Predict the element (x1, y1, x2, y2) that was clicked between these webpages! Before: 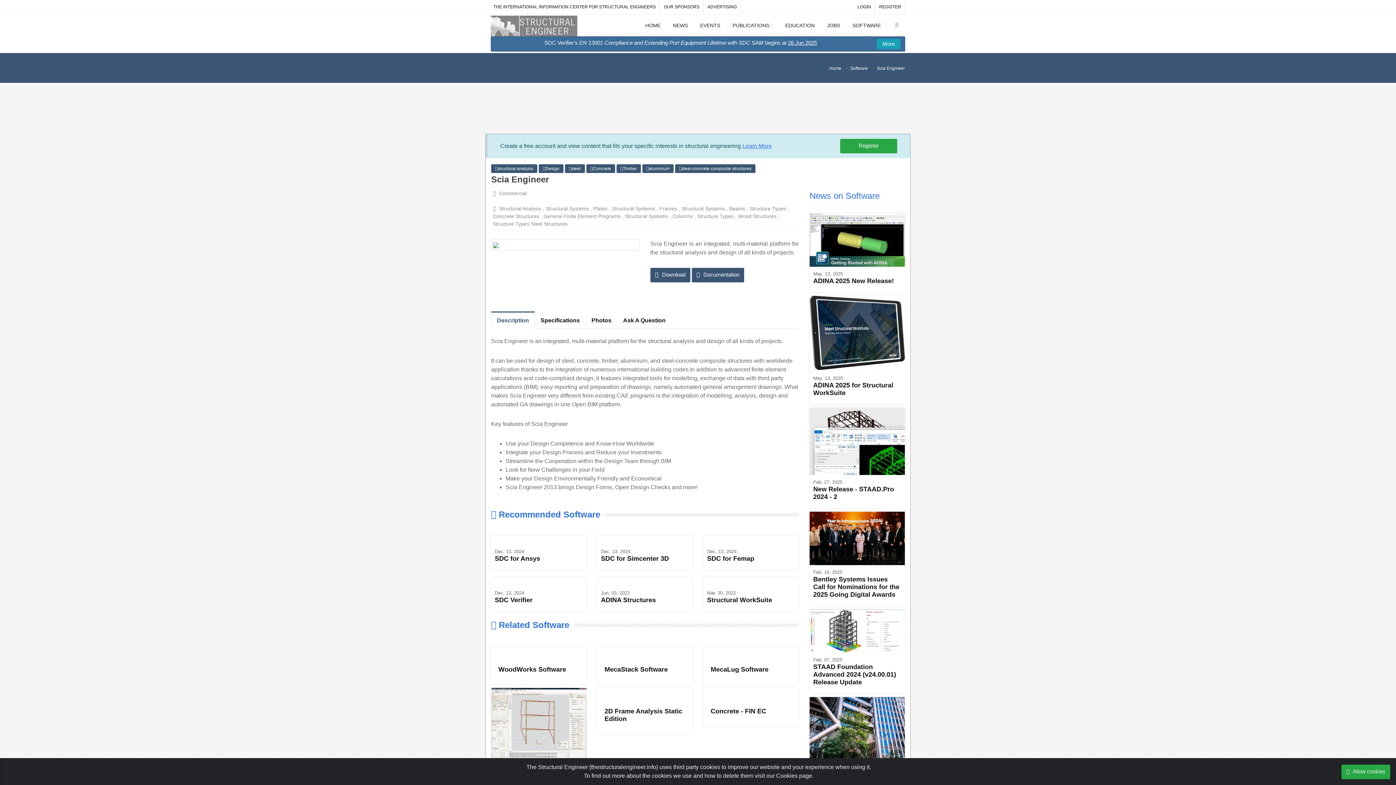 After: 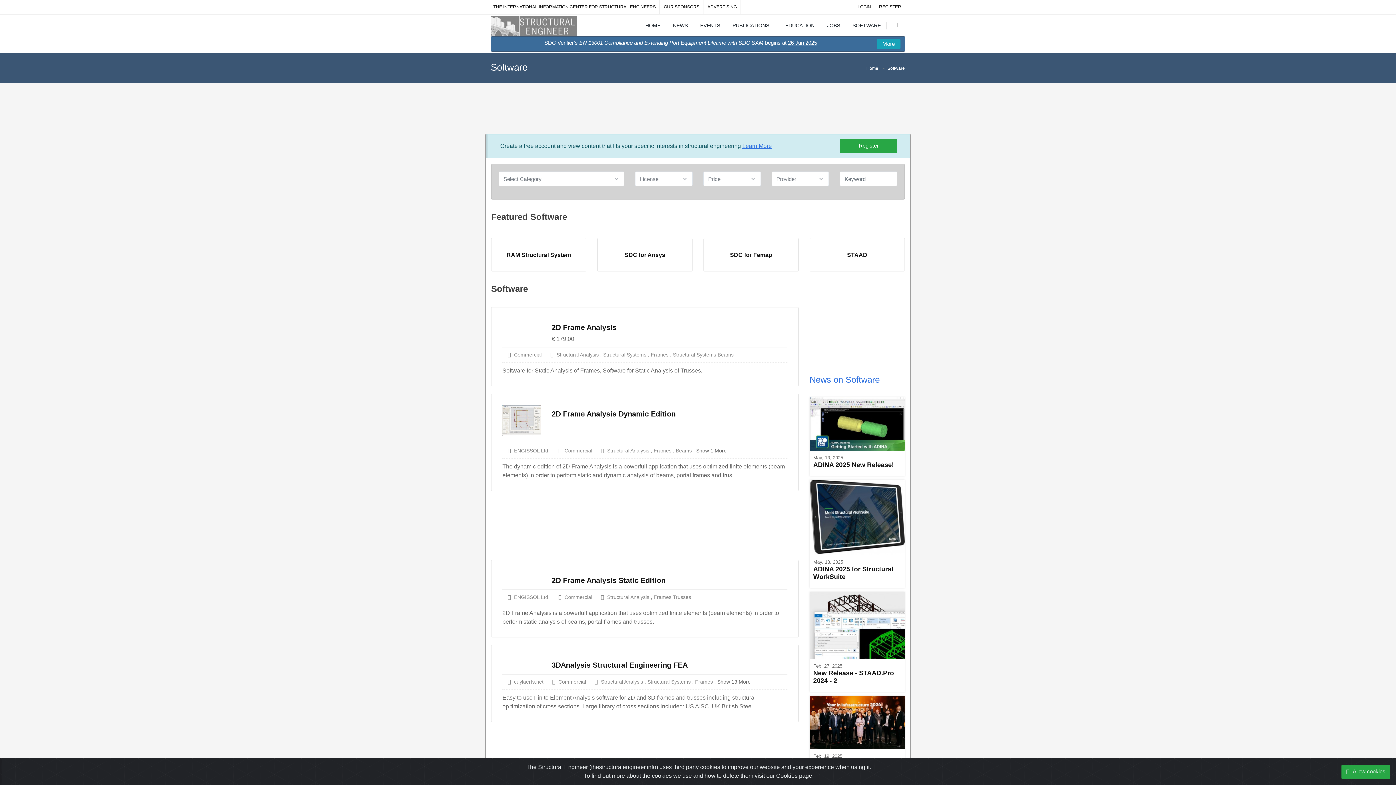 Action: bbox: (749, 205, 789, 211) label: Structure Types 